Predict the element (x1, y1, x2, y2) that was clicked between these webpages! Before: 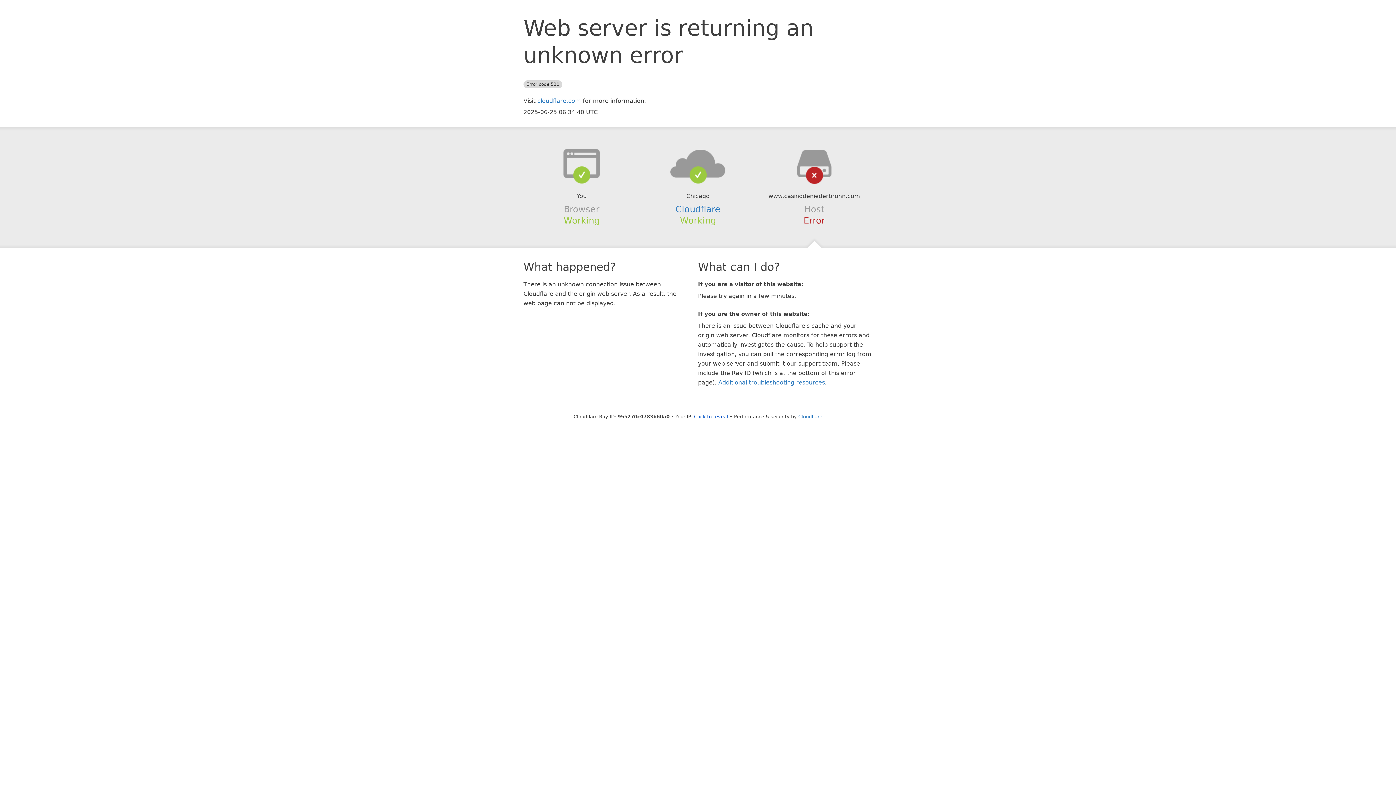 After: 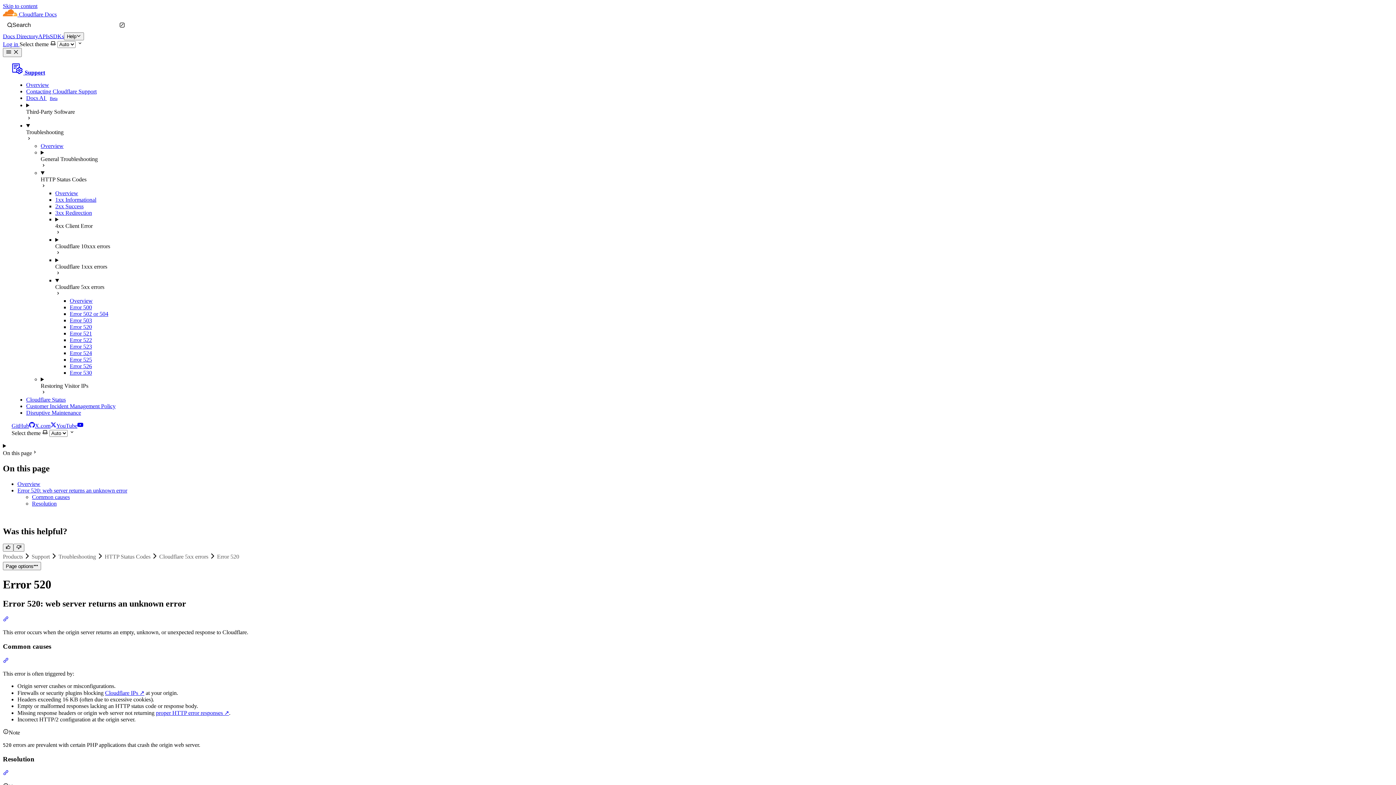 Action: bbox: (718, 379, 825, 386) label: Additional troubleshooting resources